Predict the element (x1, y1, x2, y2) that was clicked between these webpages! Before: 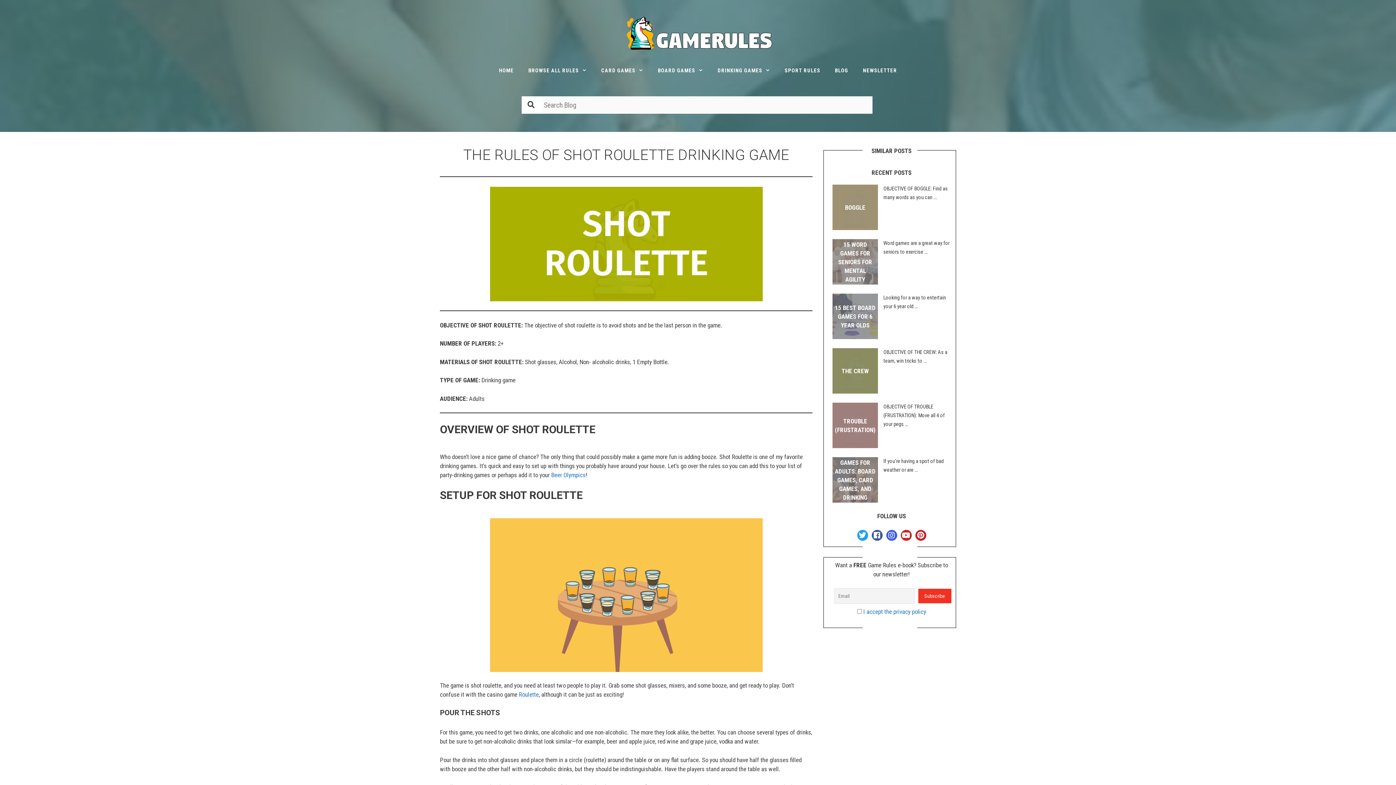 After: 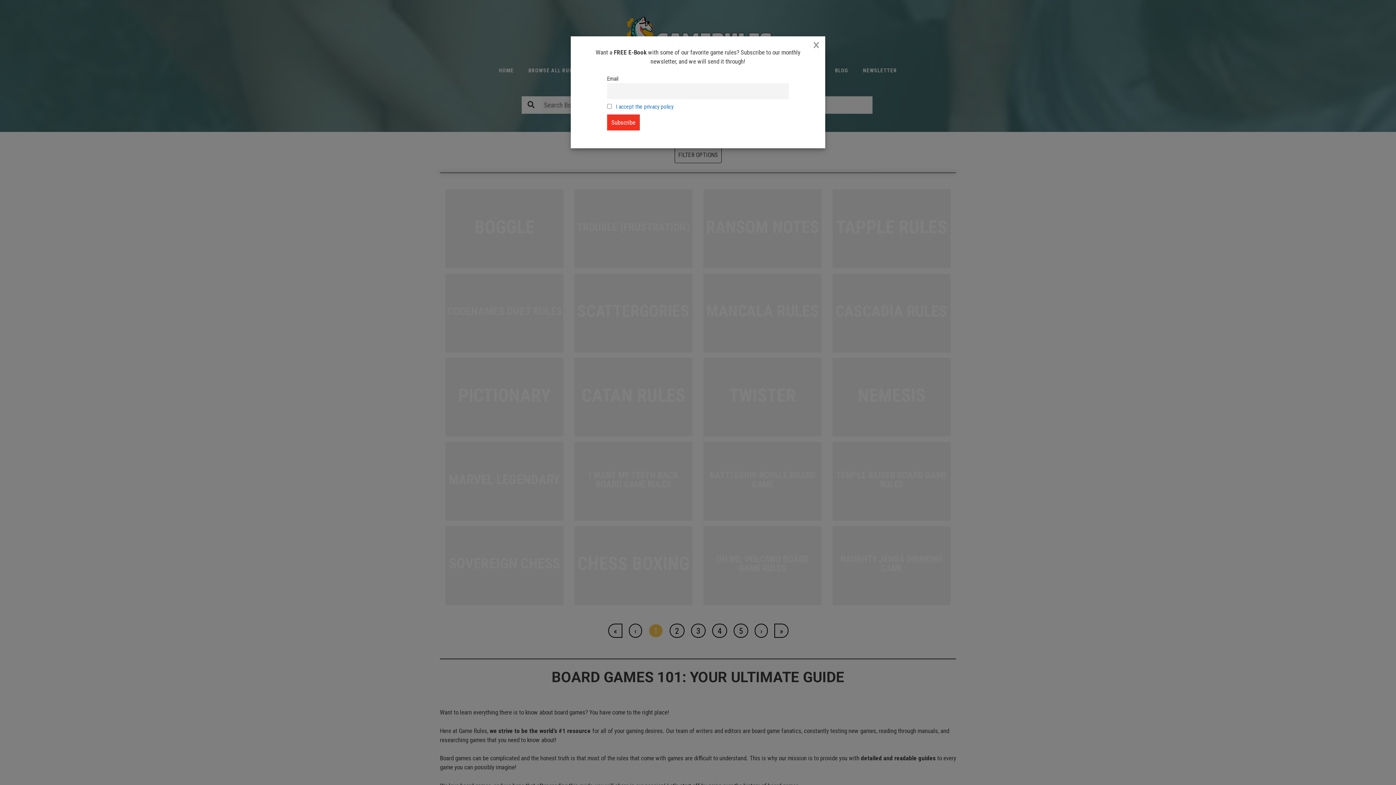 Action: label: BOARD GAMES bbox: (650, 60, 710, 81)